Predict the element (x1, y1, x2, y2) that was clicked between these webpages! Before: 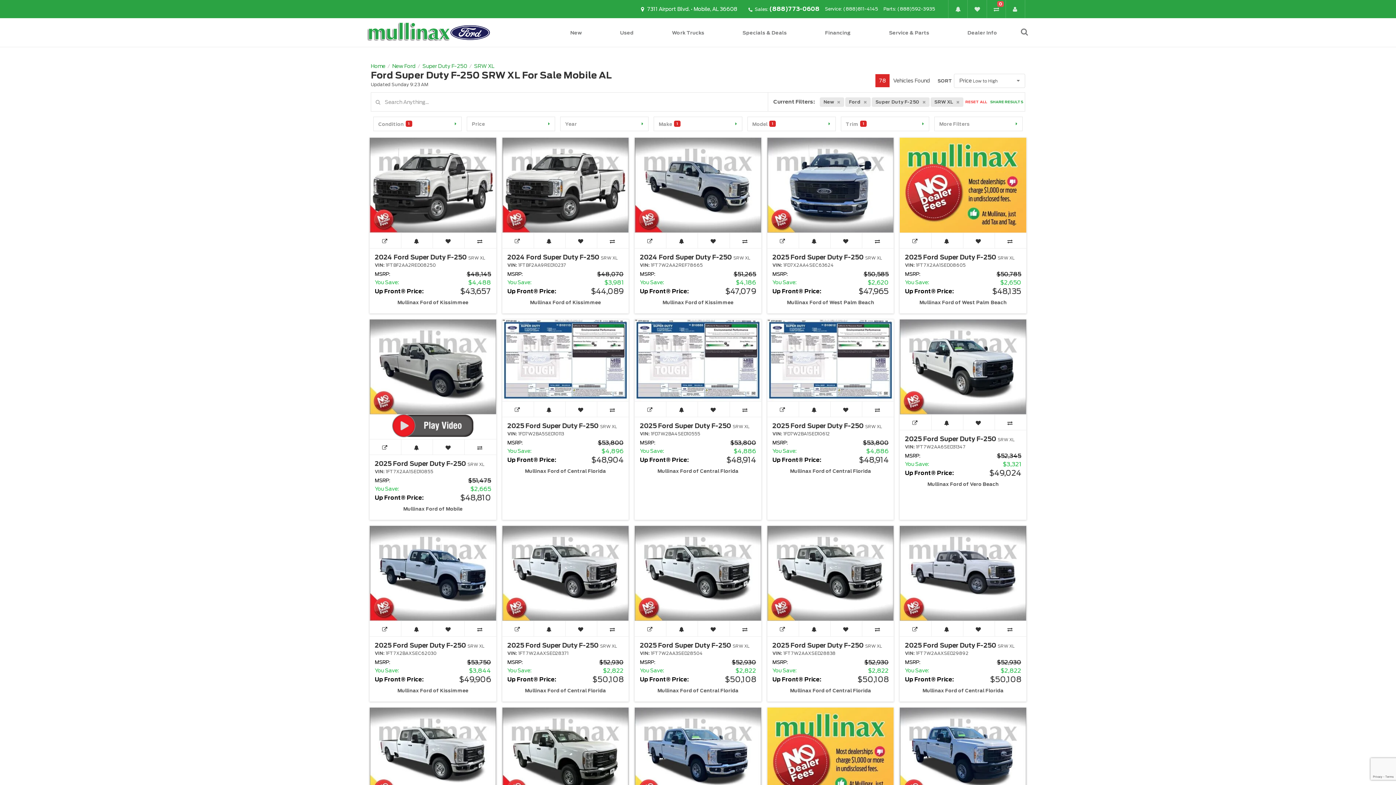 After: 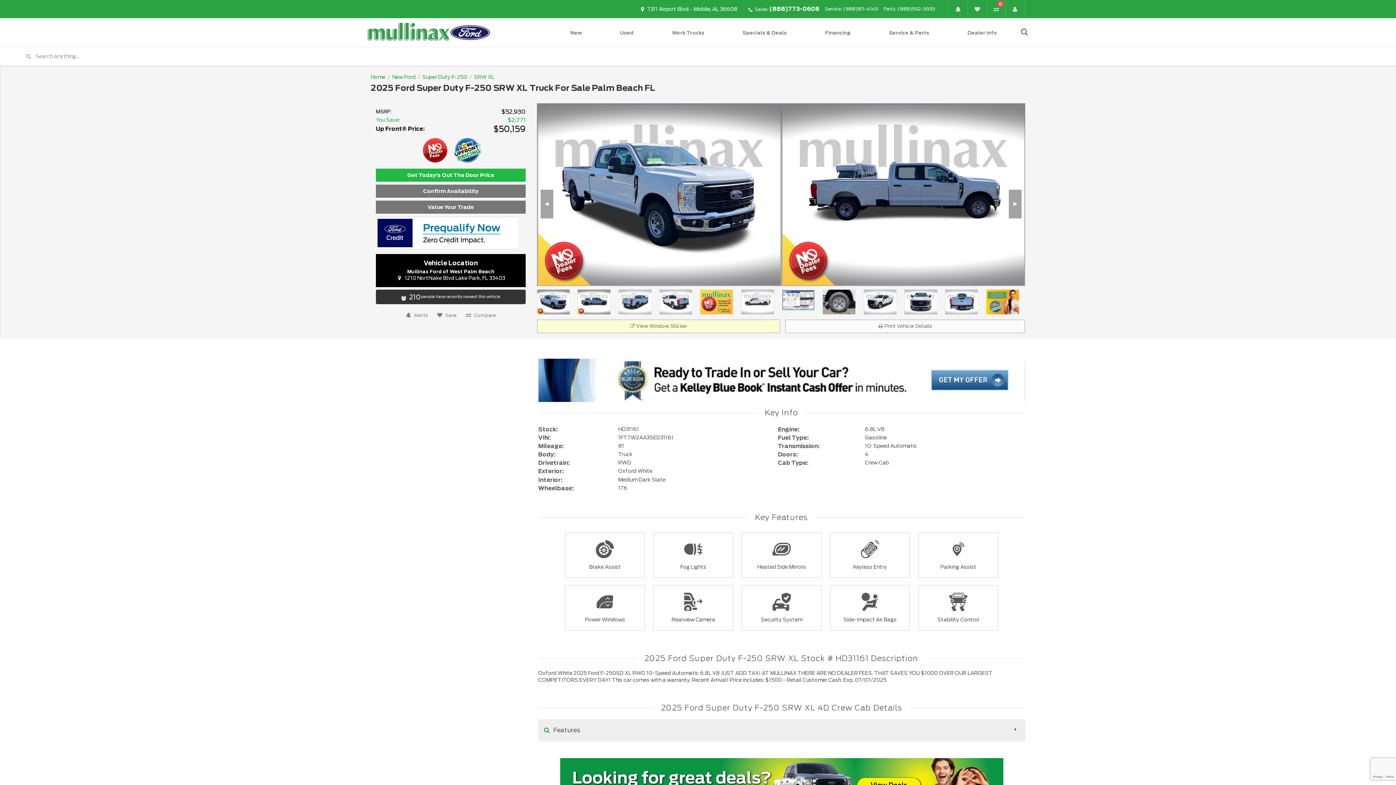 Action: bbox: (634, 708, 761, 802)